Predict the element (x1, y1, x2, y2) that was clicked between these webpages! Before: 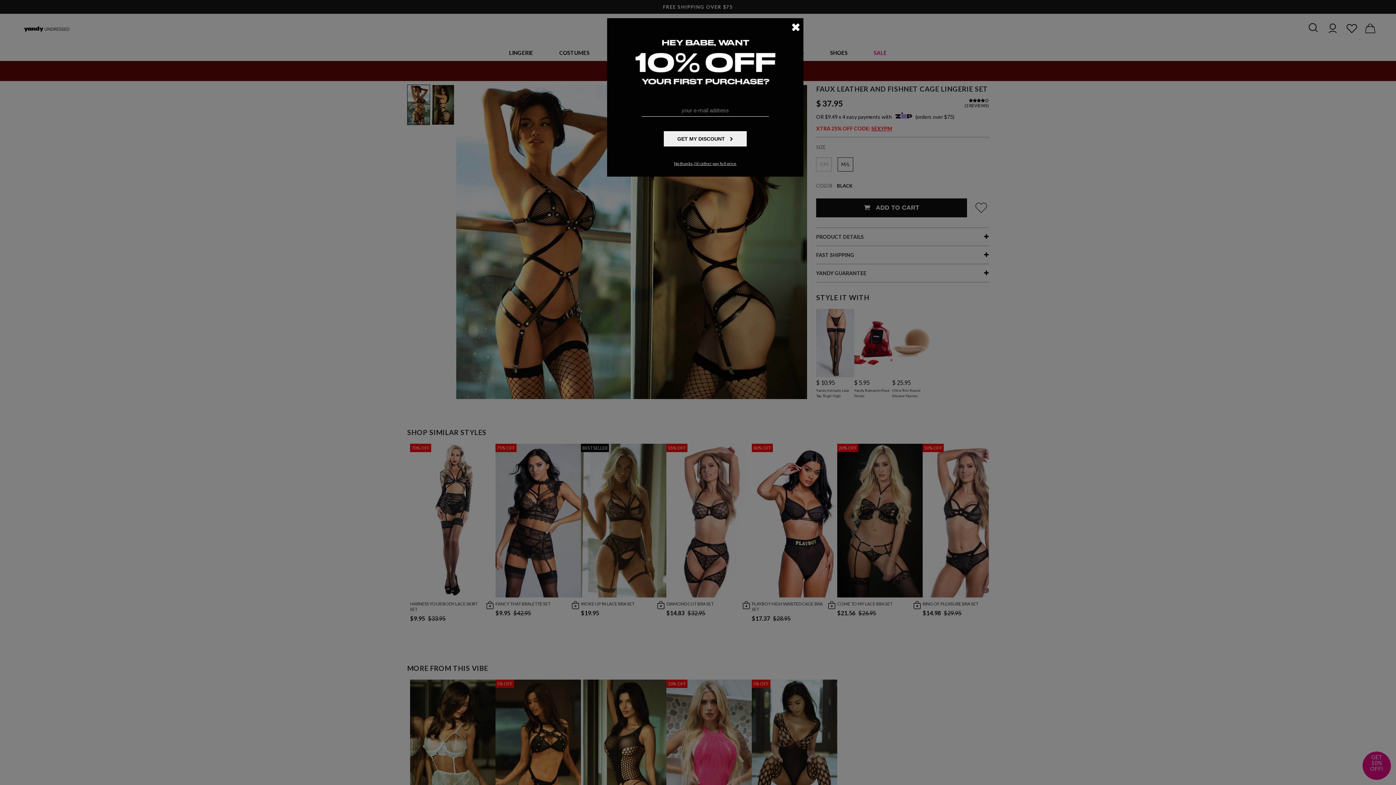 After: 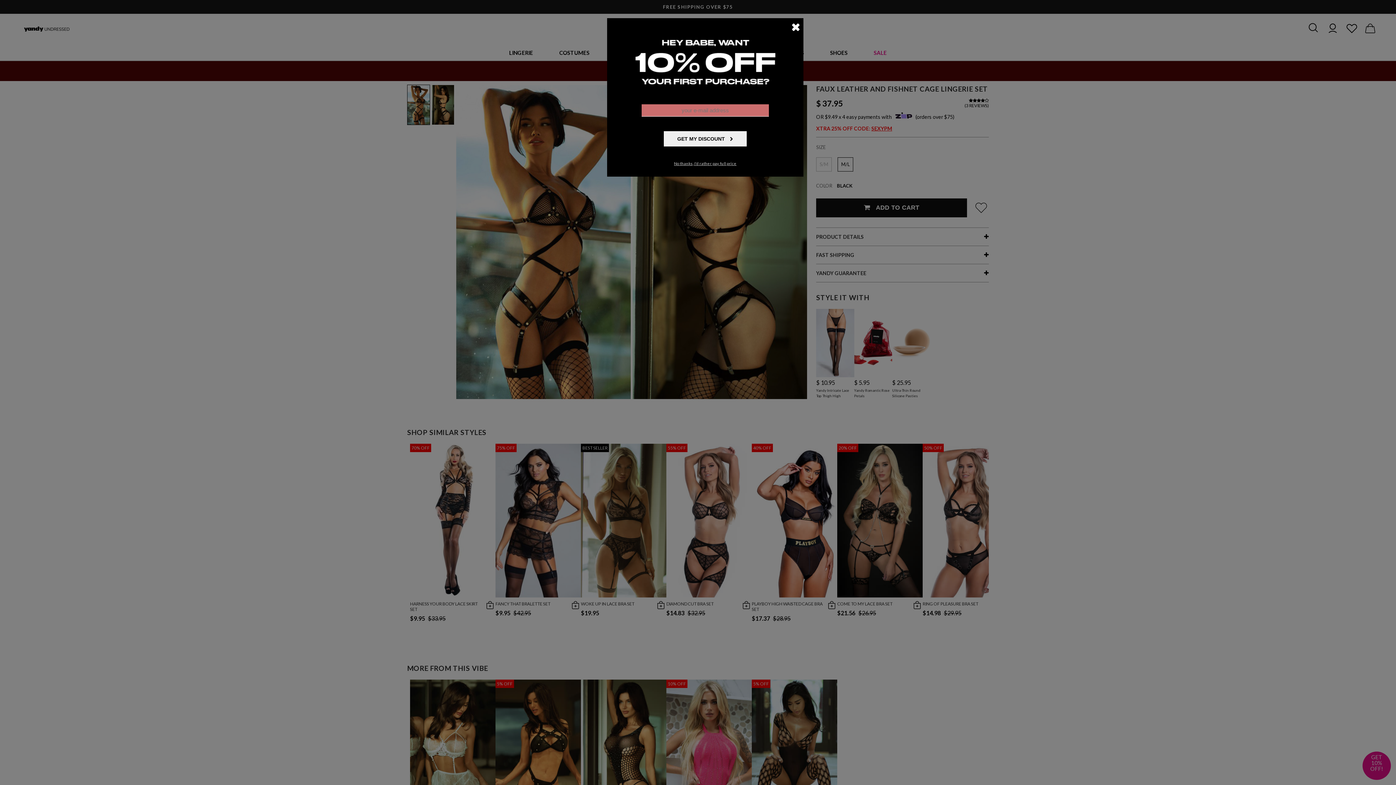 Action: label: GET MY DISCOUNT  bbox: (664, 131, 746, 146)